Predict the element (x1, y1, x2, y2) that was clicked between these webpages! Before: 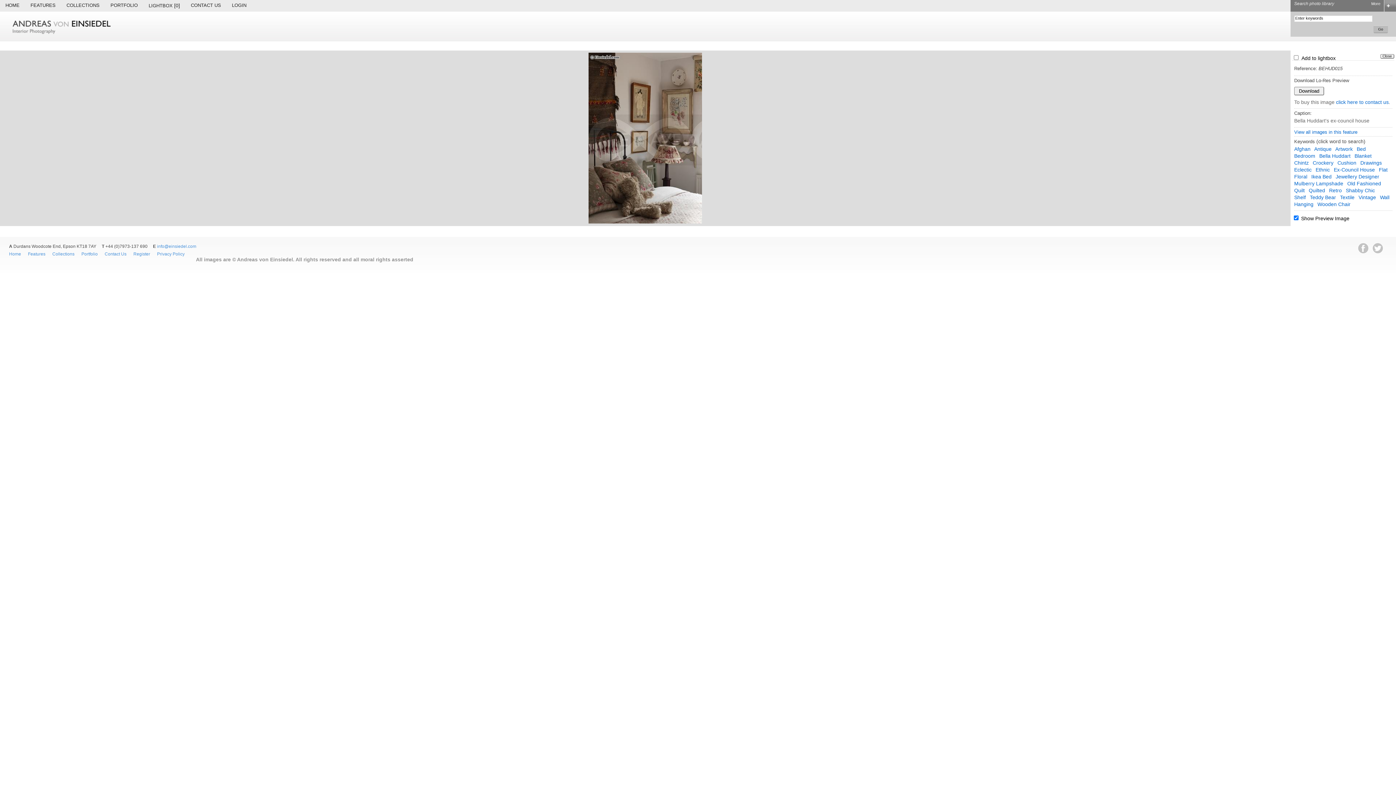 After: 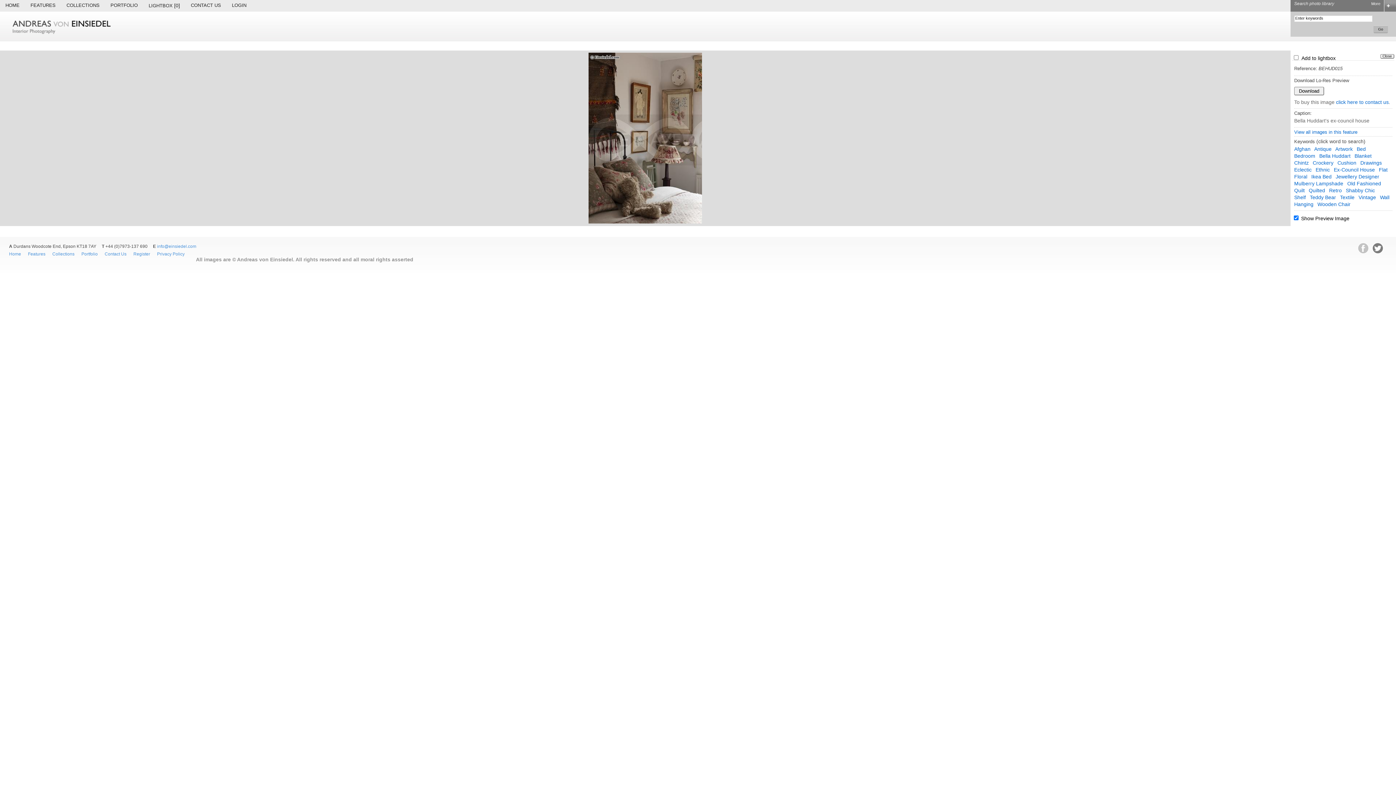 Action: label:   bbox: (1372, 242, 1383, 253)